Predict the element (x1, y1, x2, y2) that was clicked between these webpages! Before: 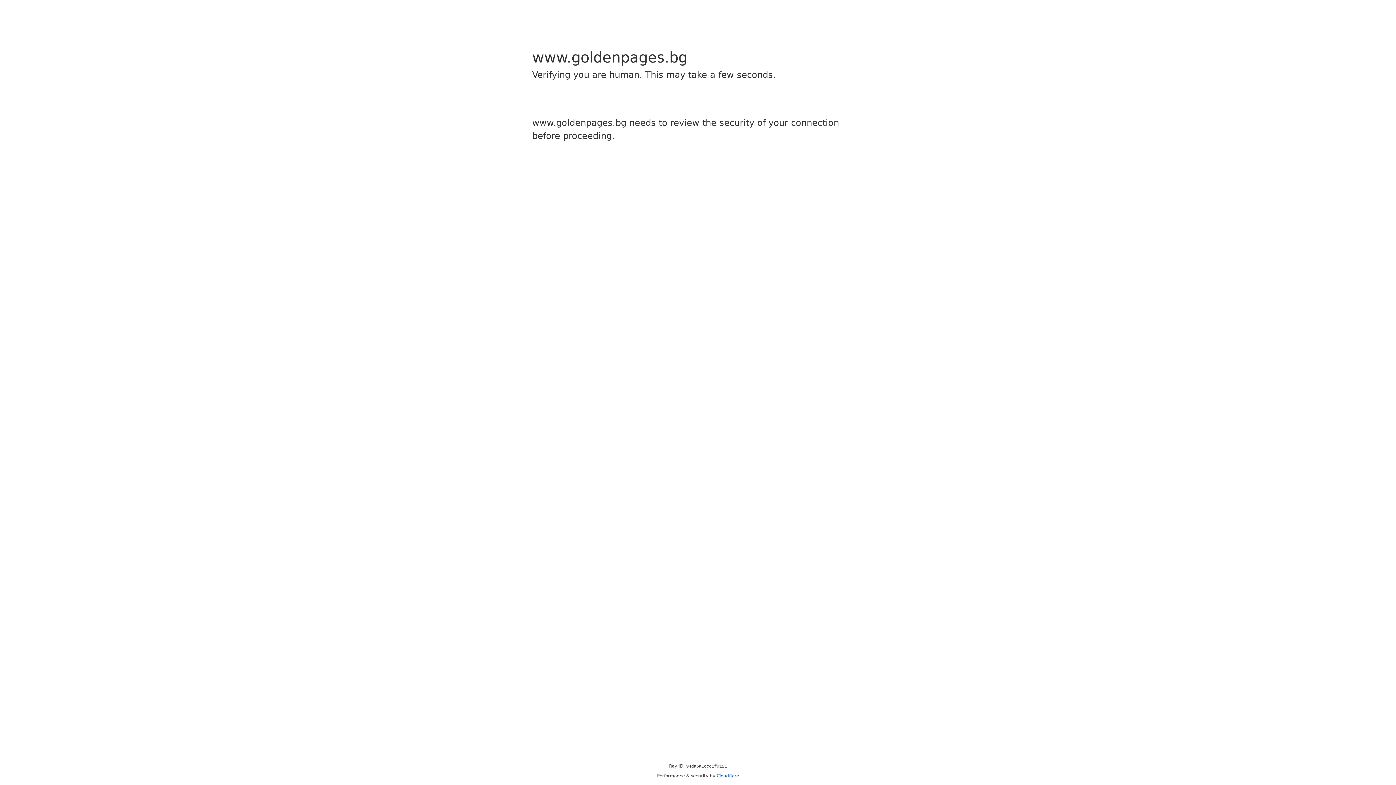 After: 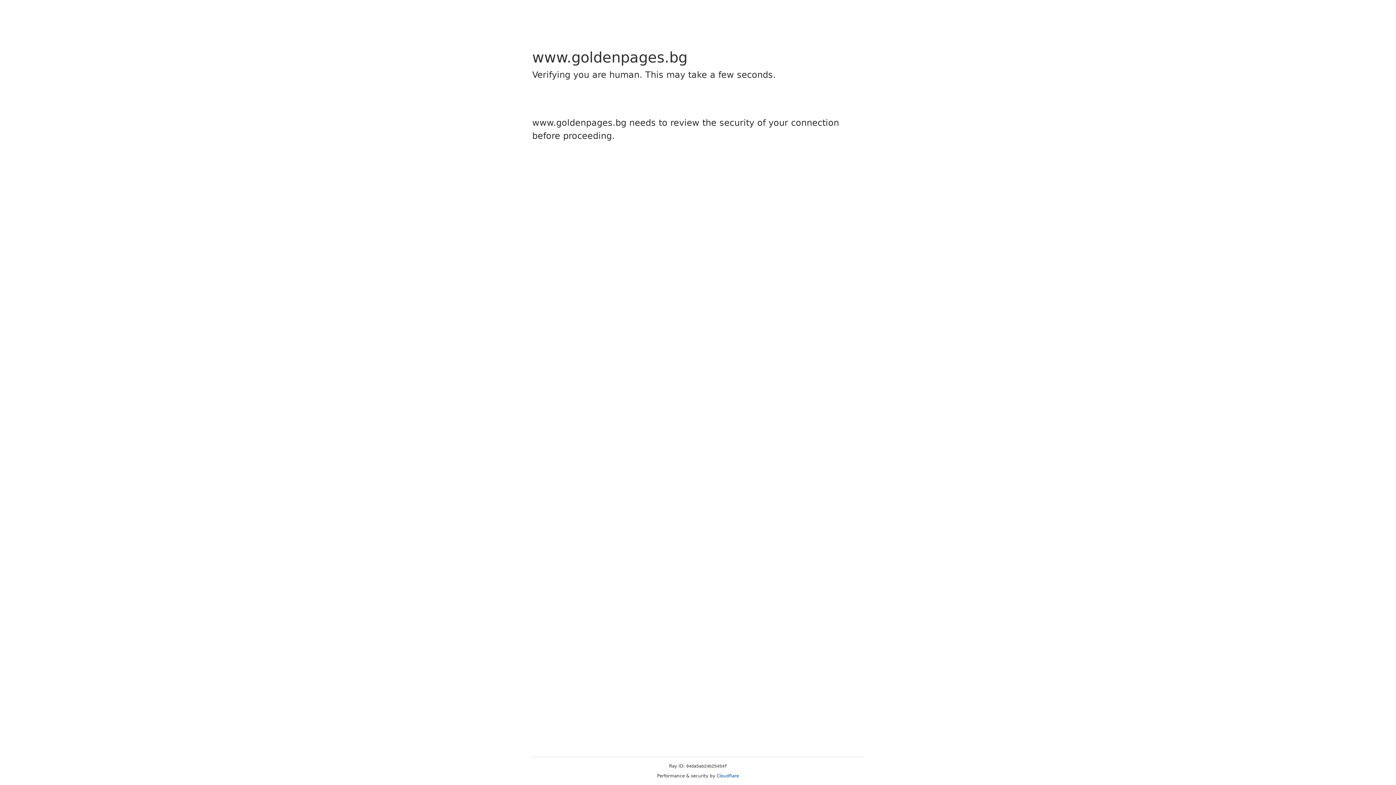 Action: bbox: (716, 773, 739, 778) label: Cloudflare